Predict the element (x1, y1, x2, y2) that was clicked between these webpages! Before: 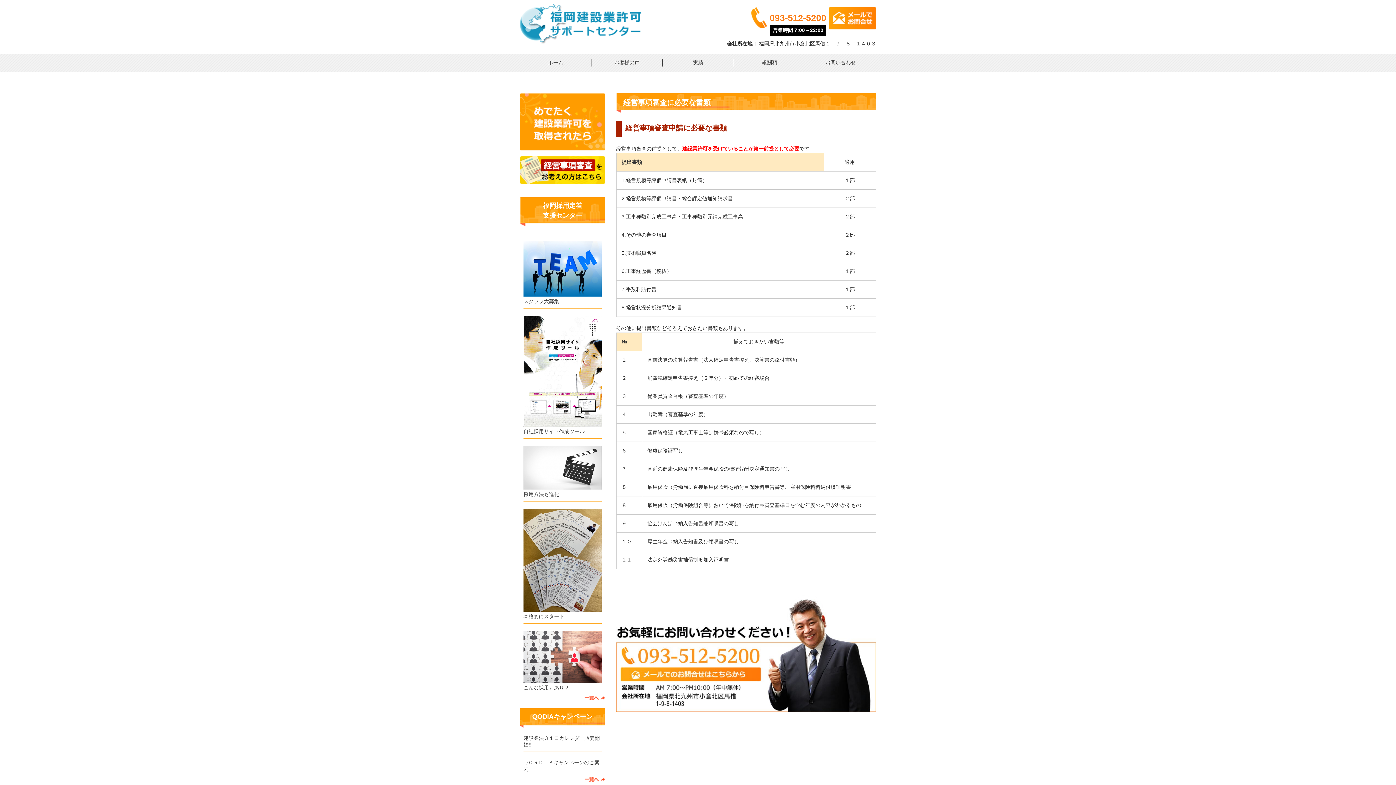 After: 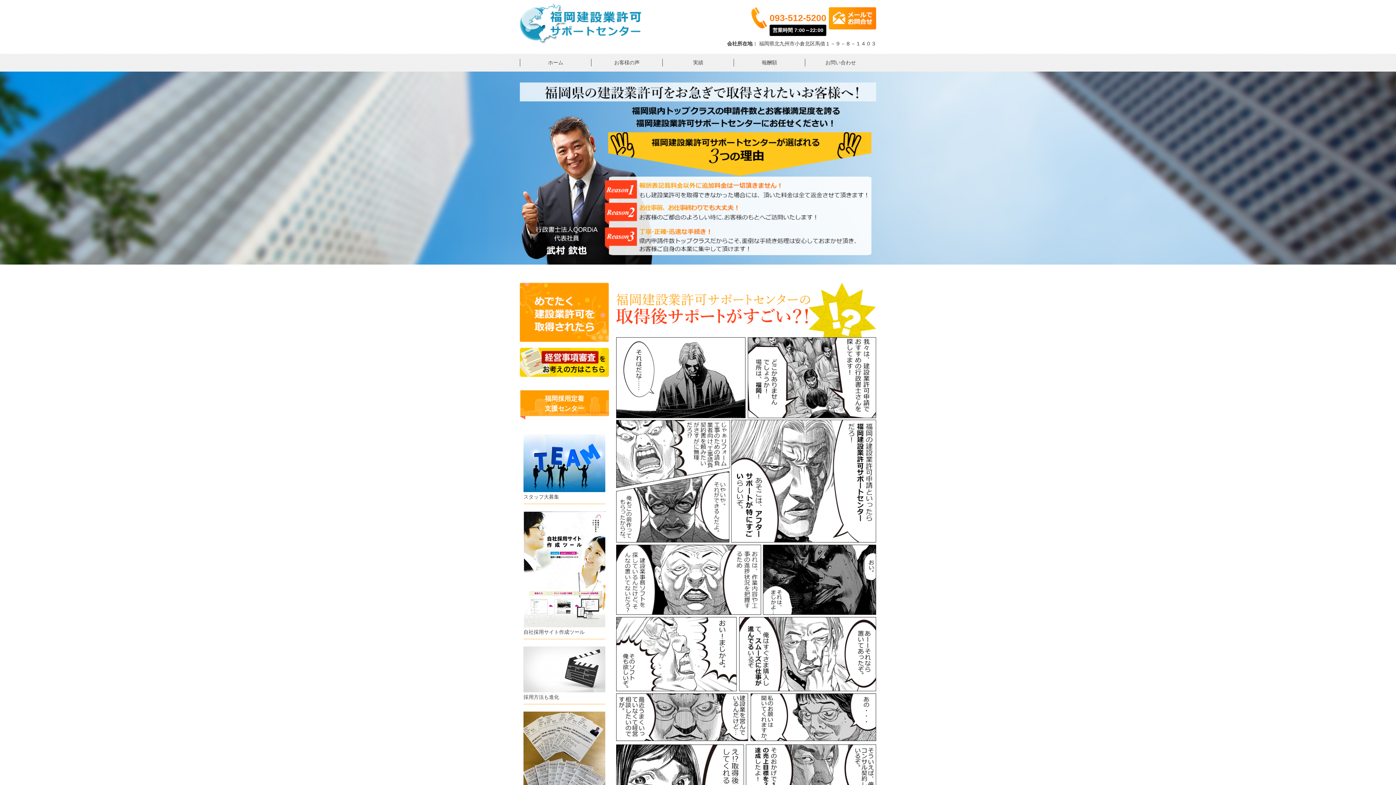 Action: bbox: (520, 39, 642, 45)